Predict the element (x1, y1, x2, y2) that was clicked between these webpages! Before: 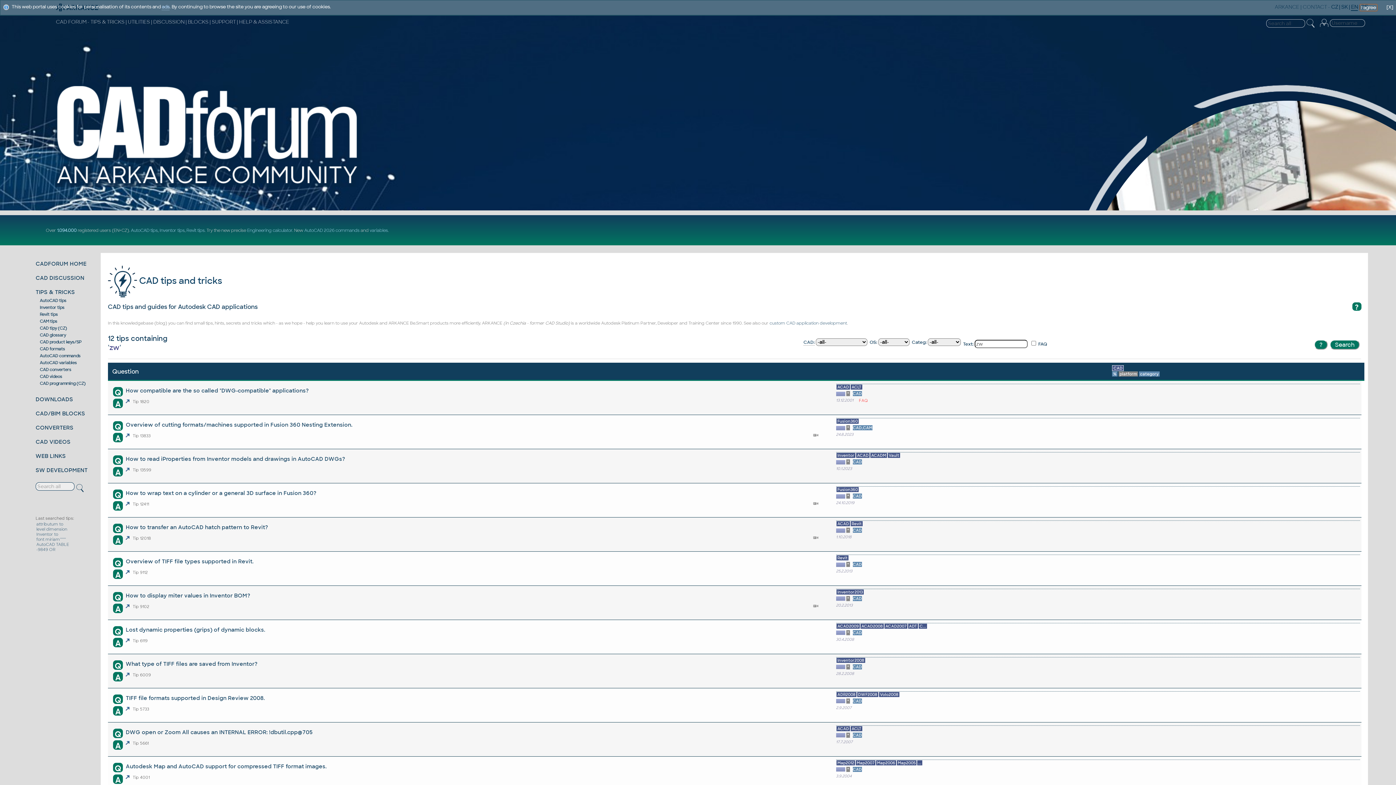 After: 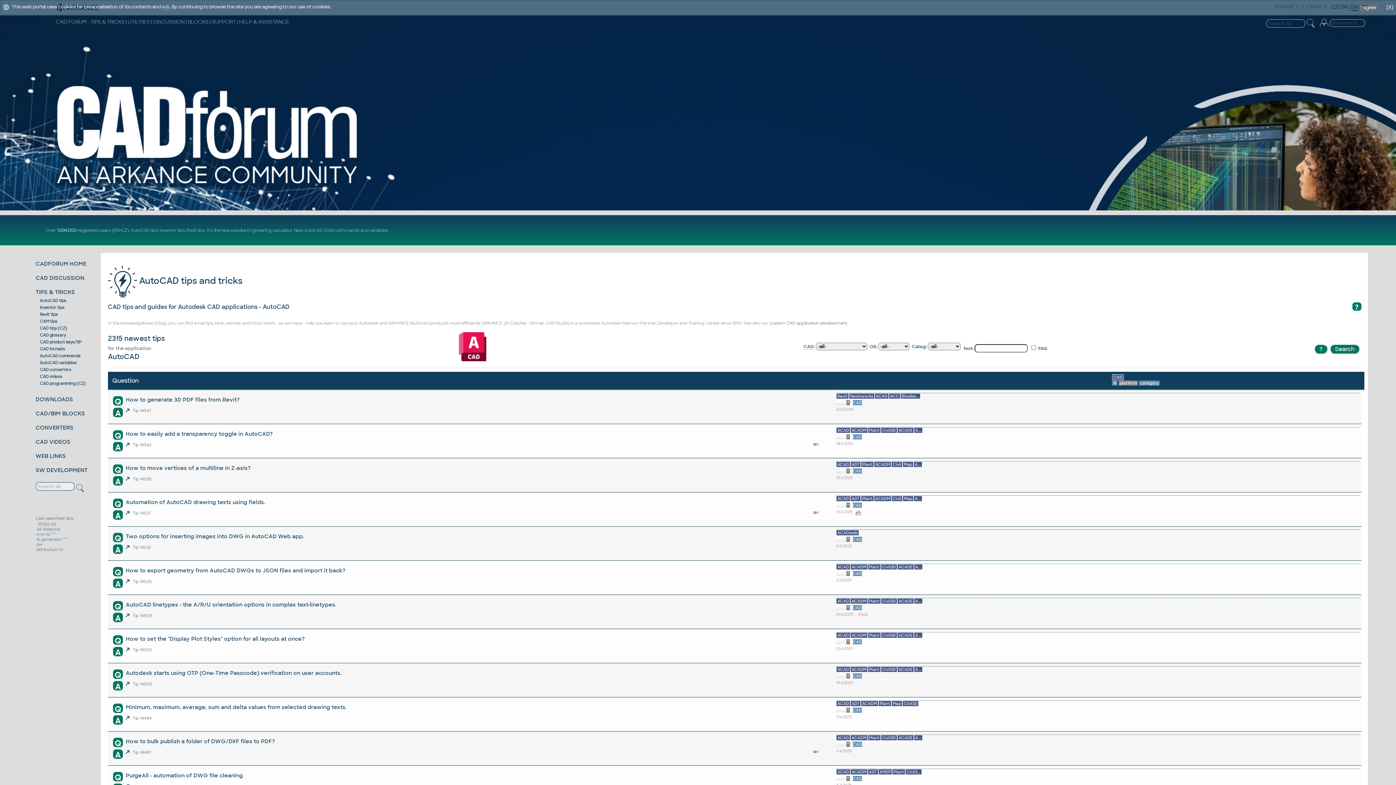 Action: label: AutoCAD tips bbox: (130, 227, 157, 232)